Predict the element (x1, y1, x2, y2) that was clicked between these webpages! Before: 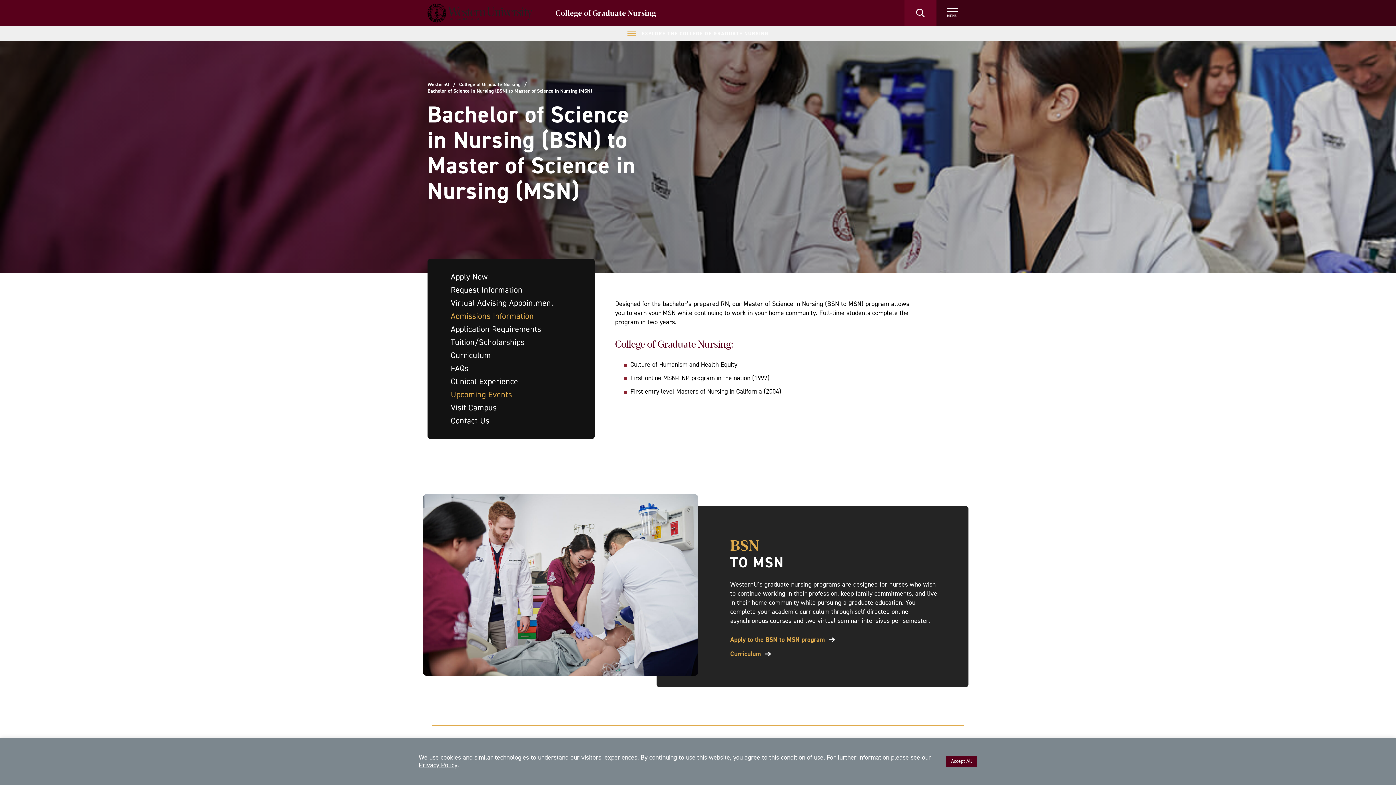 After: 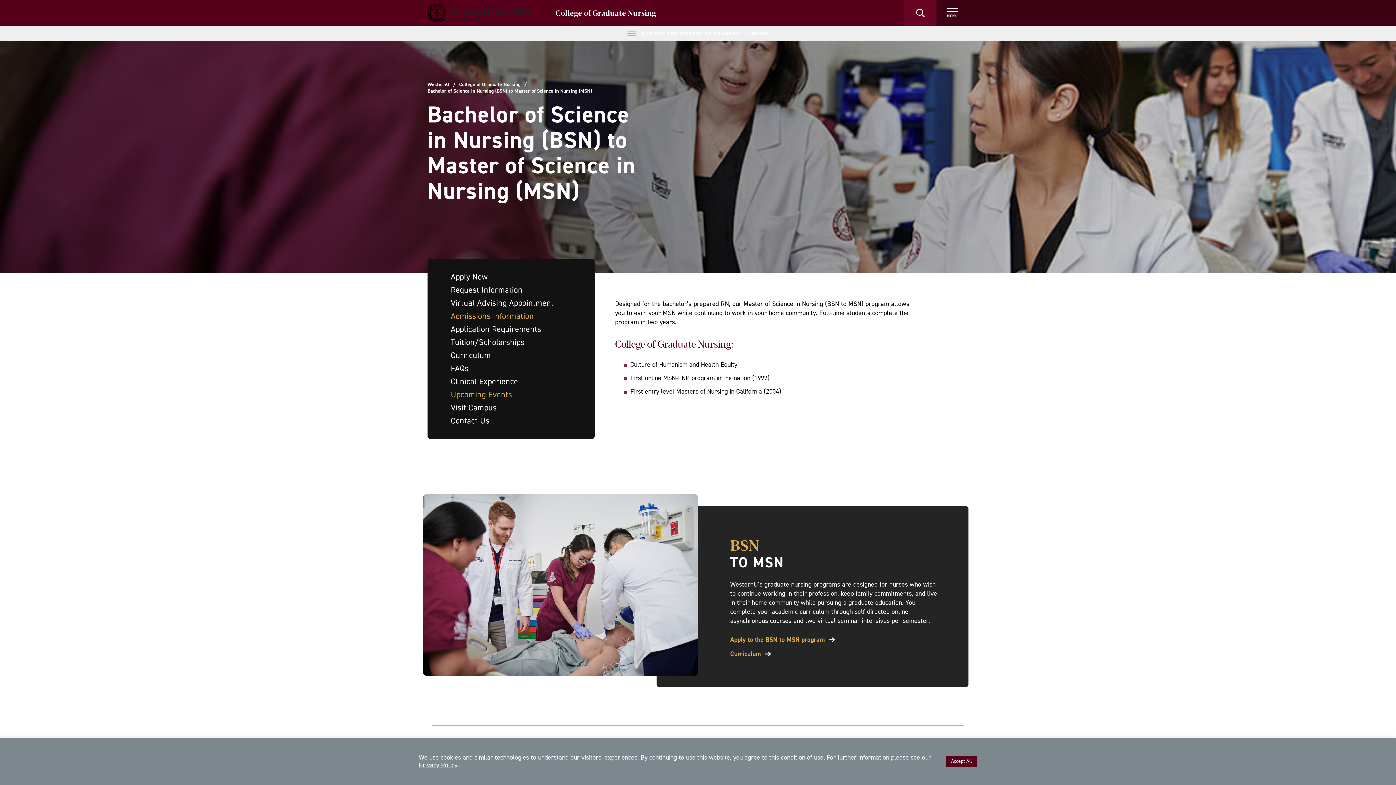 Action: label: Admissions Information bbox: (450, 310, 534, 321)